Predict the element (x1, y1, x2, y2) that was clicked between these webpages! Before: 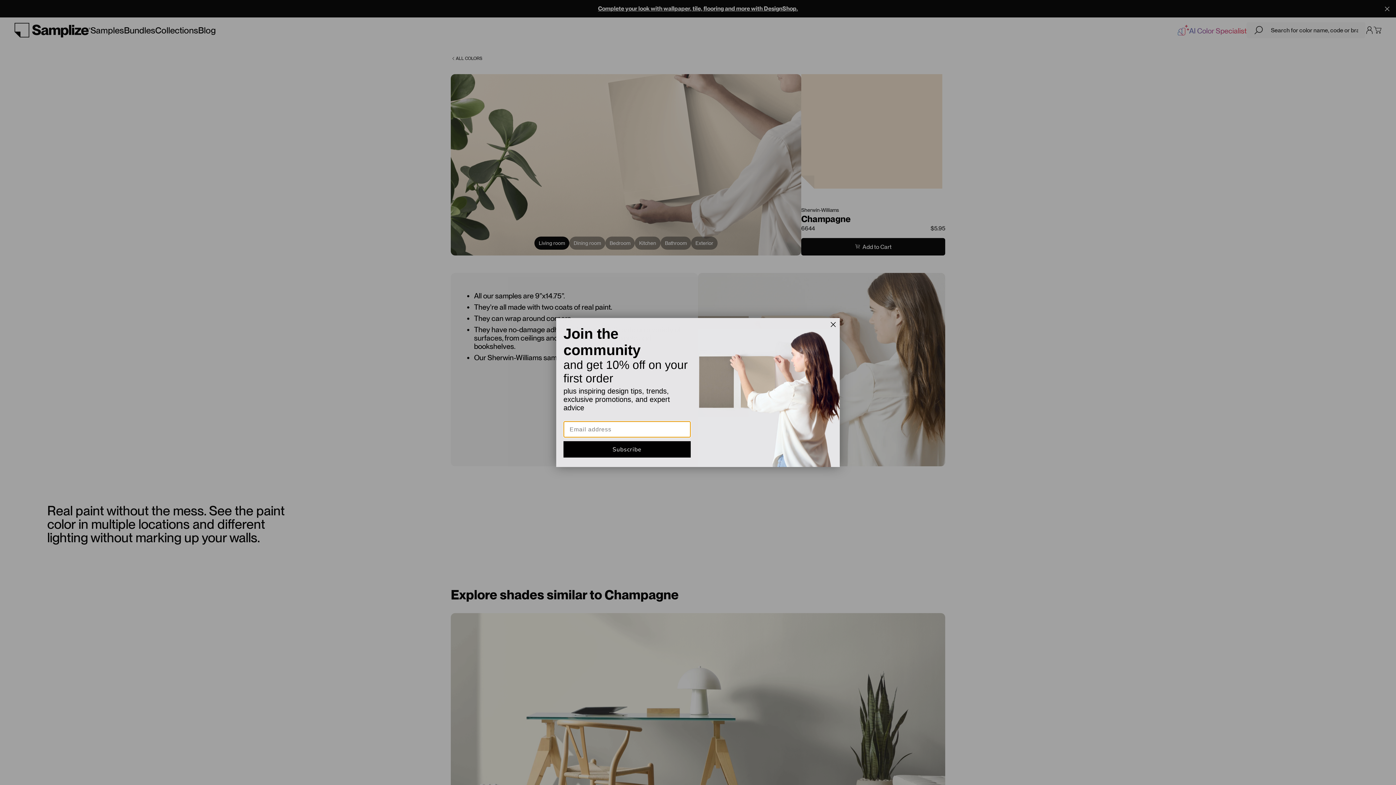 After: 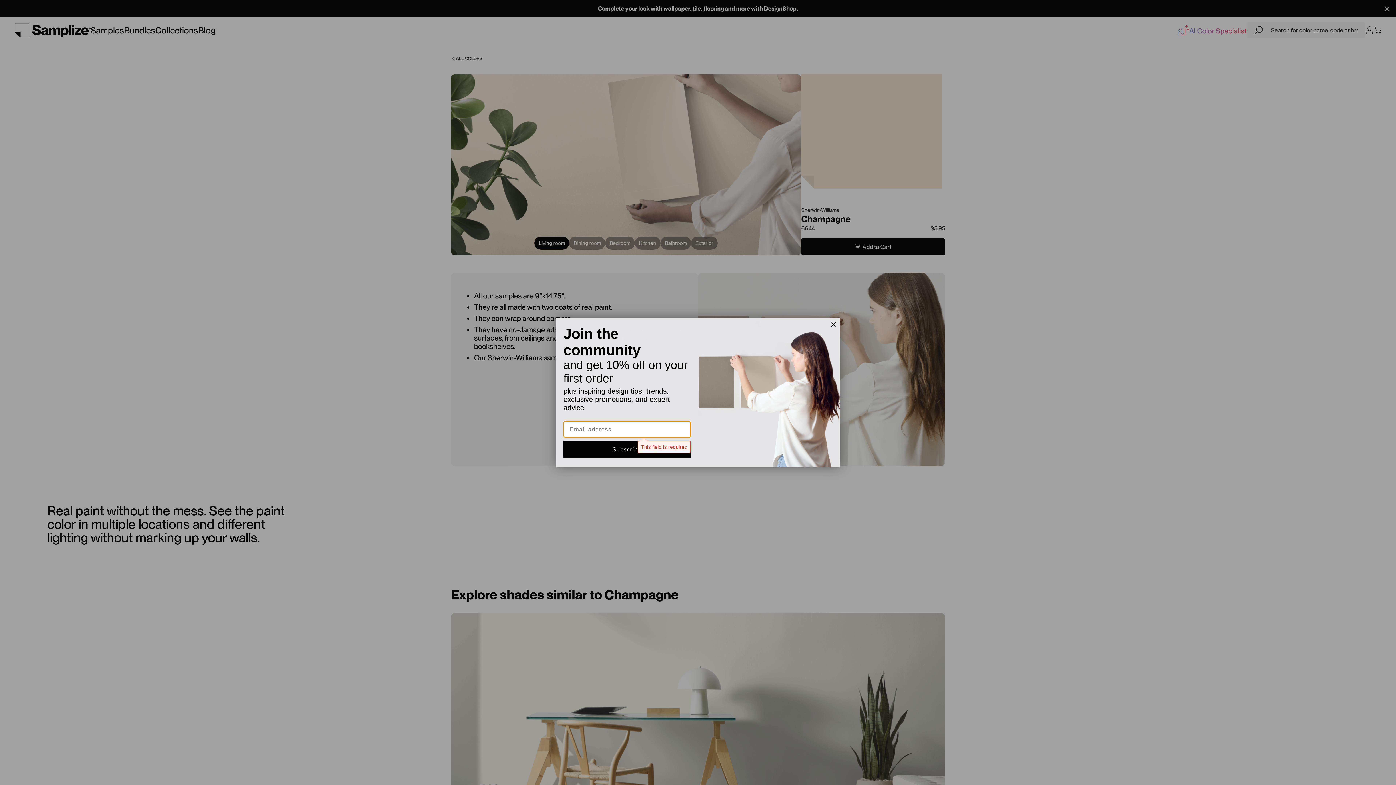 Action: label: Subscribe bbox: (563, 441, 690, 457)